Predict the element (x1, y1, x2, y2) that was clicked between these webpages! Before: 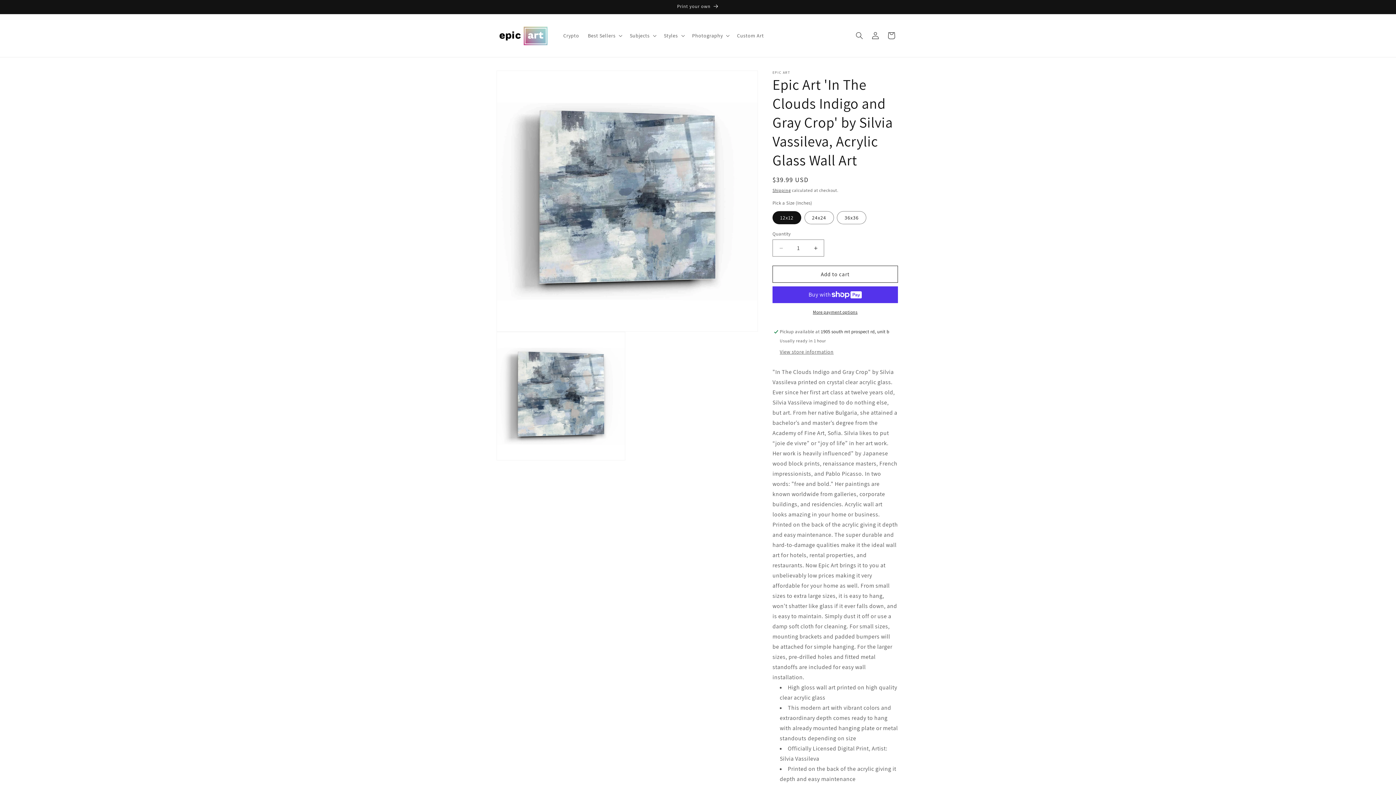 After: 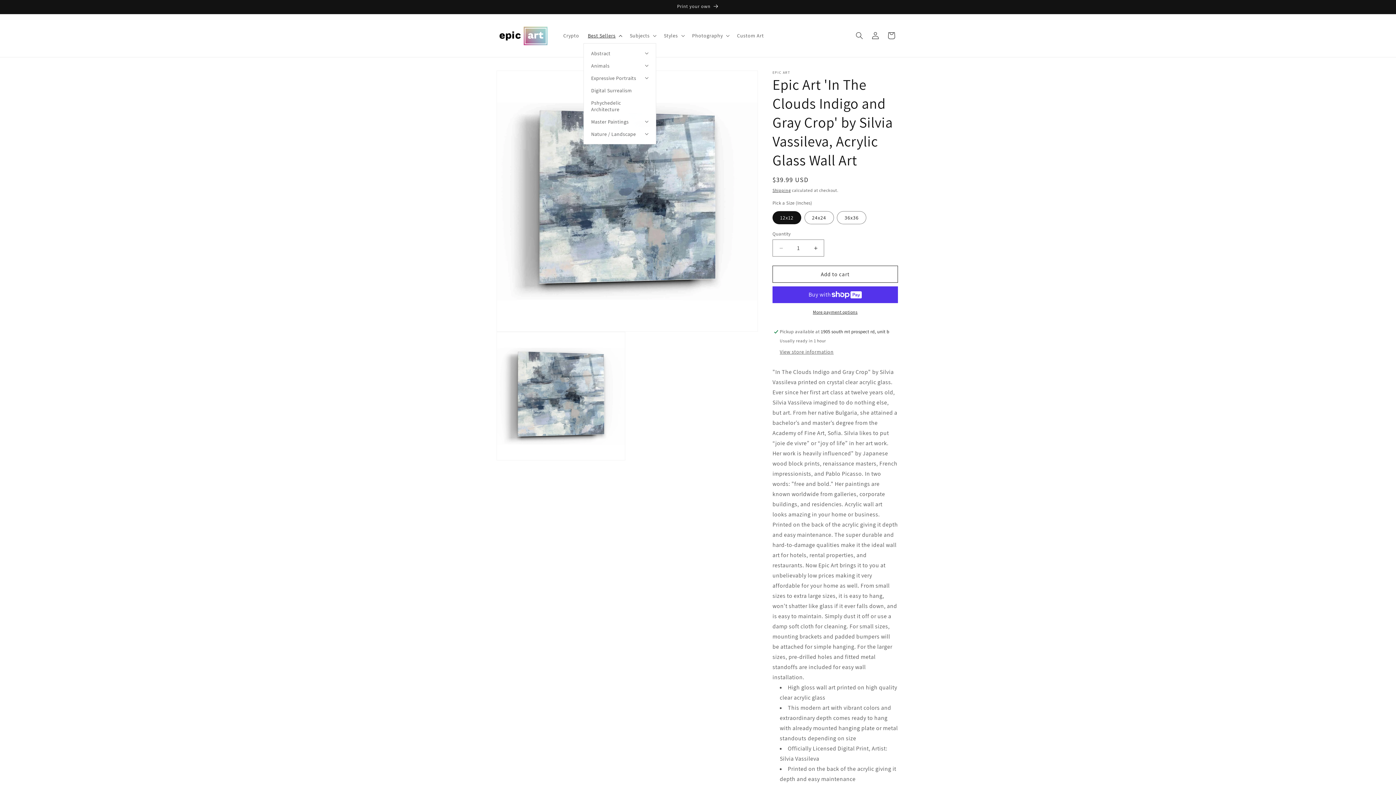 Action: bbox: (583, 28, 625, 43) label: Best Sellers